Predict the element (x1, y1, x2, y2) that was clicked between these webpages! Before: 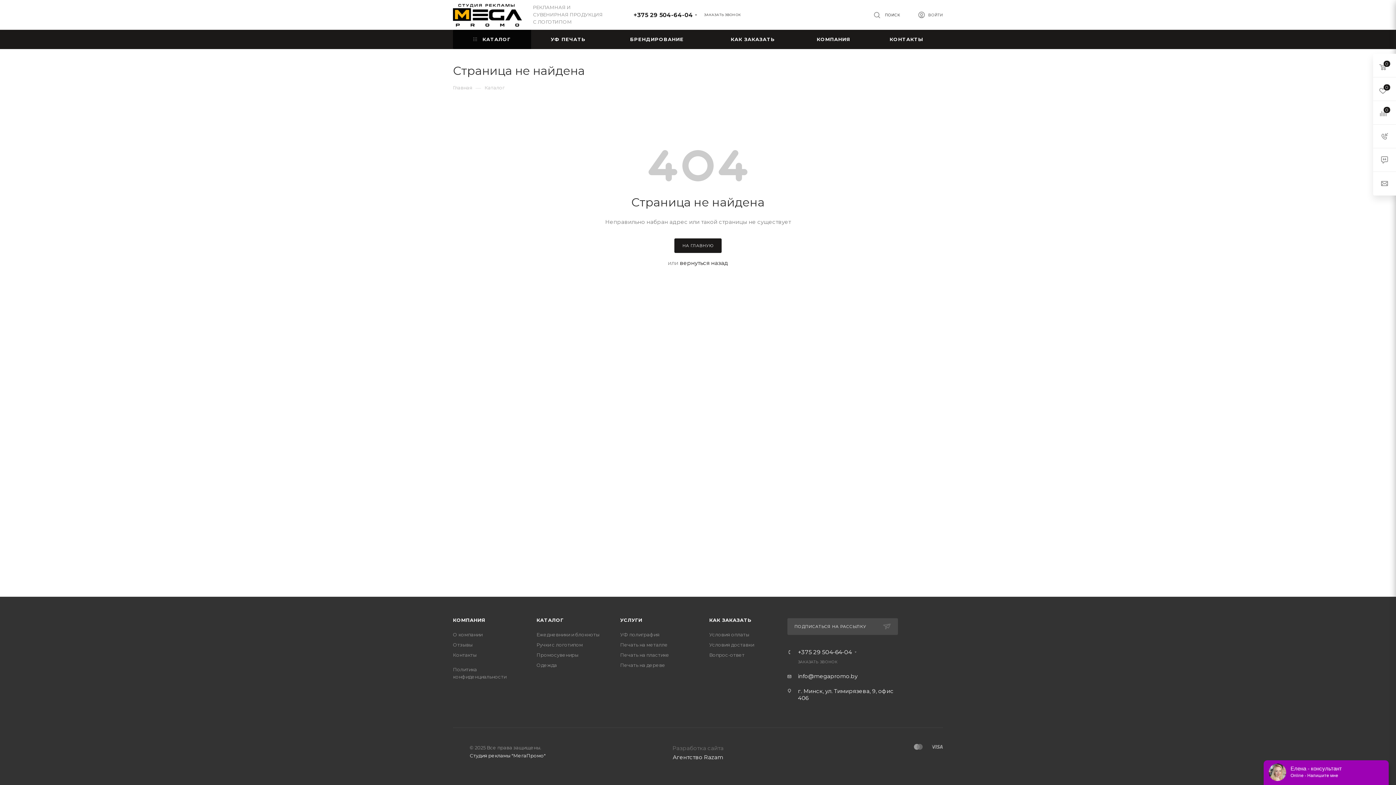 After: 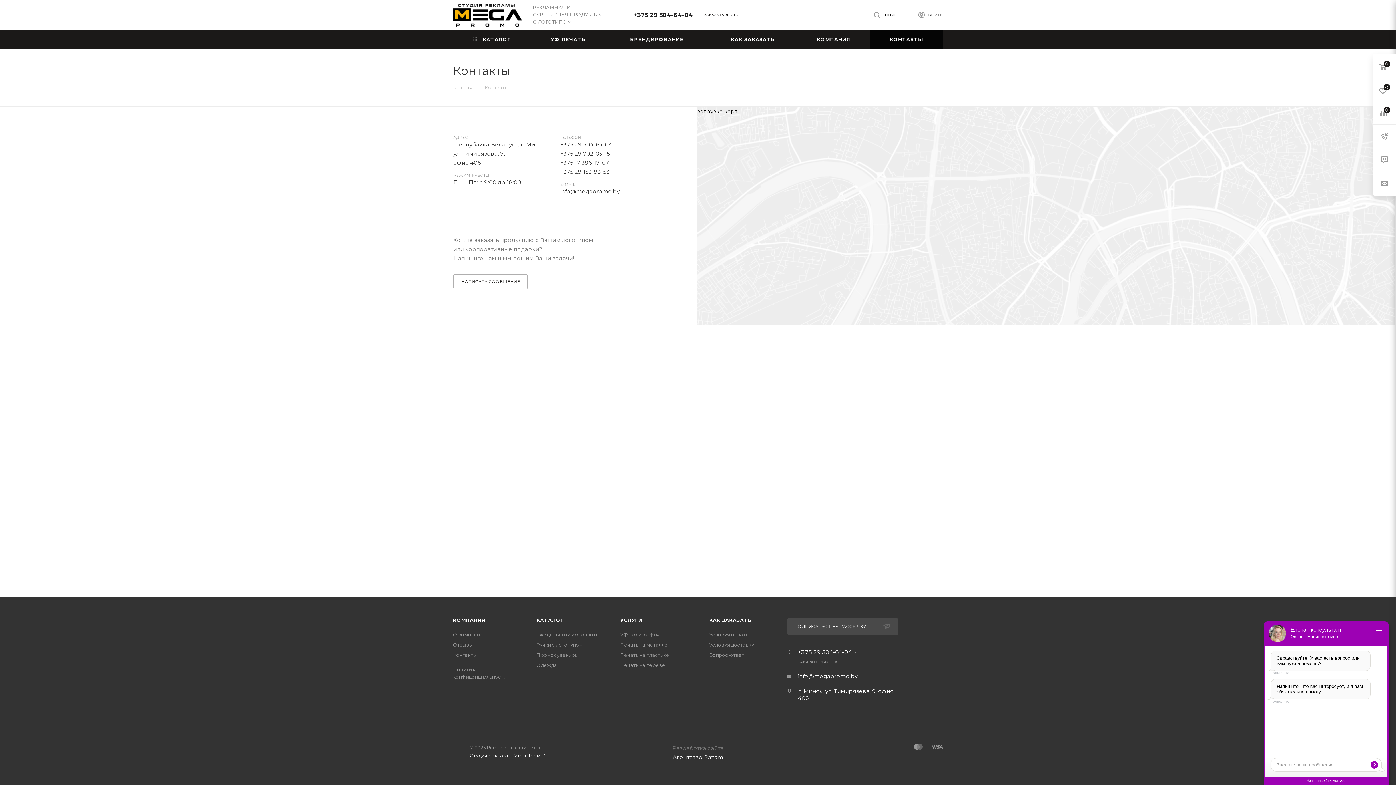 Action: label: Контакты bbox: (453, 652, 476, 658)